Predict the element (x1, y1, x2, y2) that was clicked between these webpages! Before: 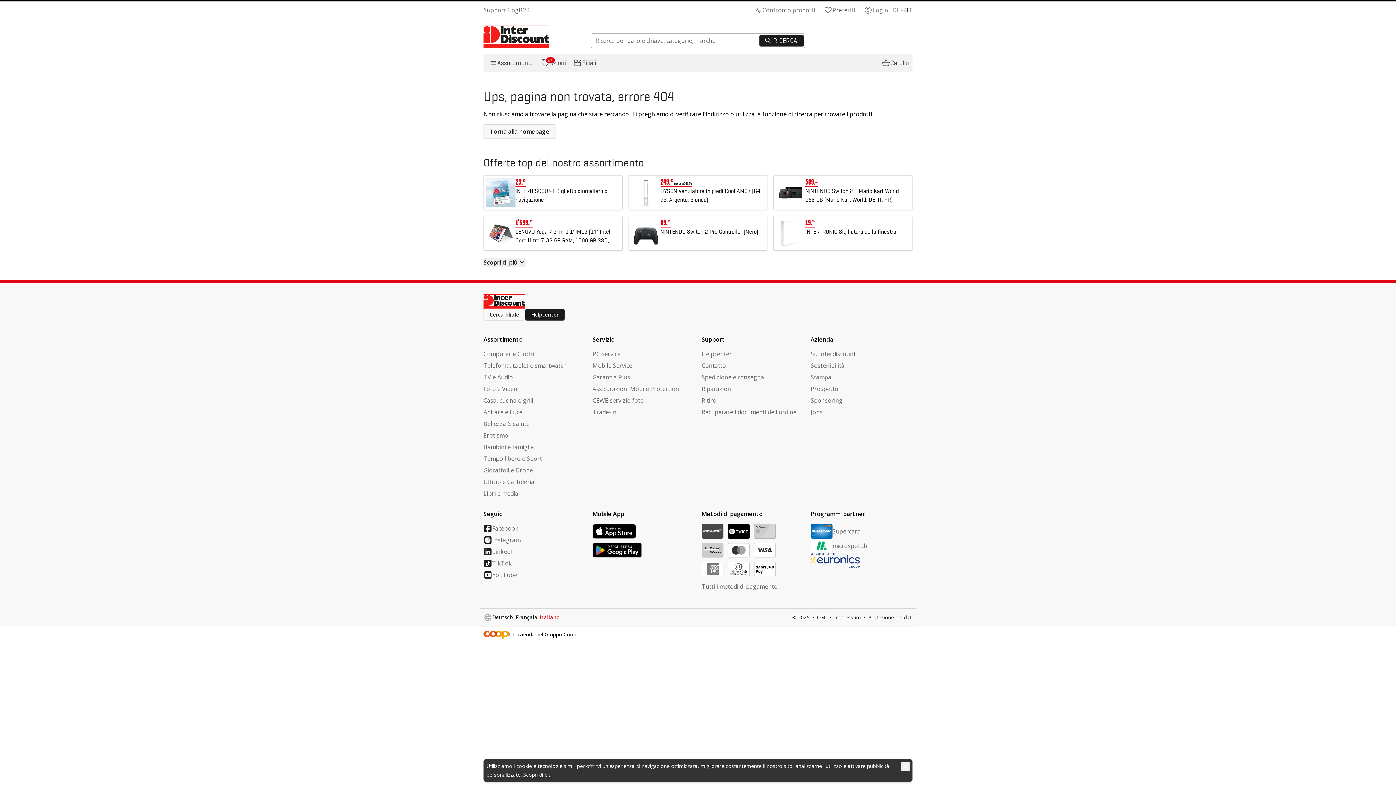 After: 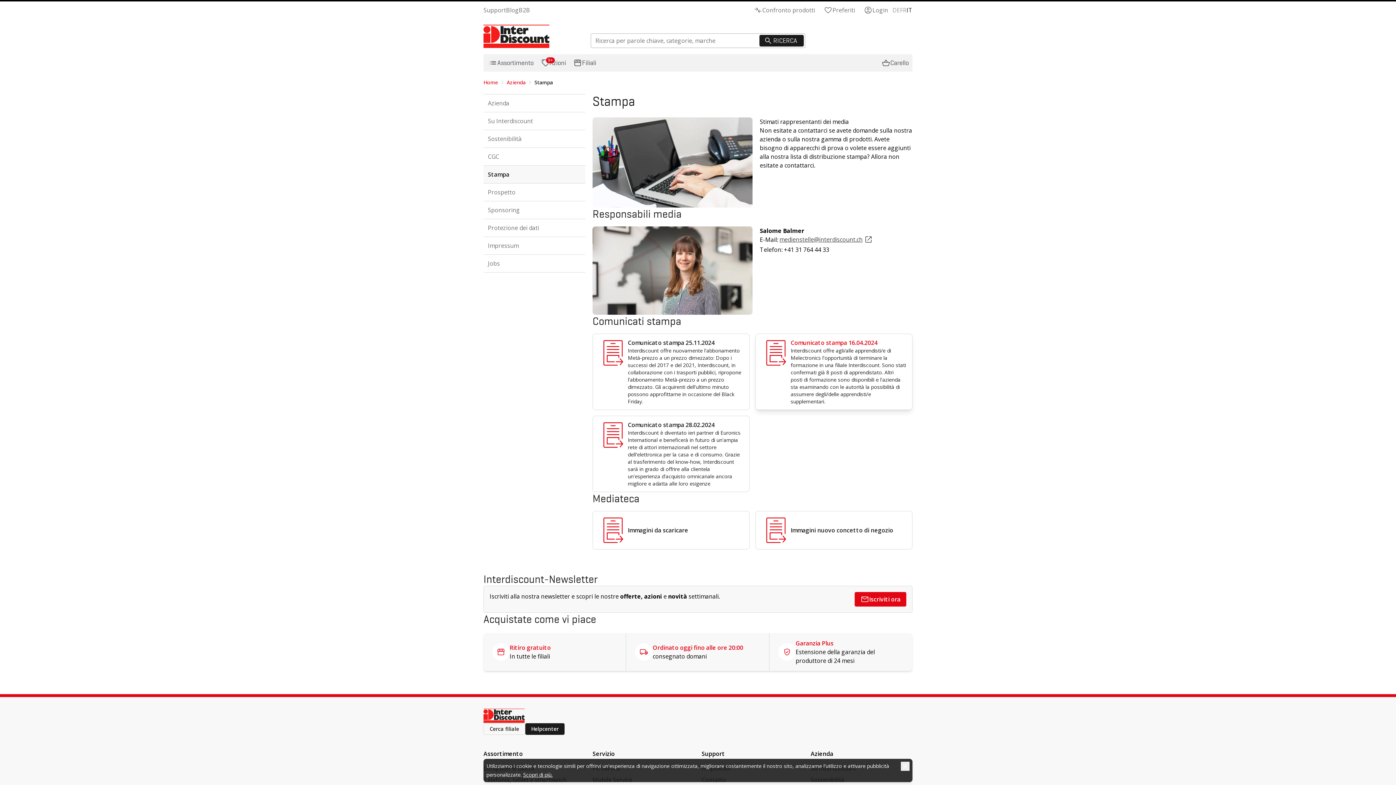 Action: bbox: (810, 373, 912, 381) label: Stampa